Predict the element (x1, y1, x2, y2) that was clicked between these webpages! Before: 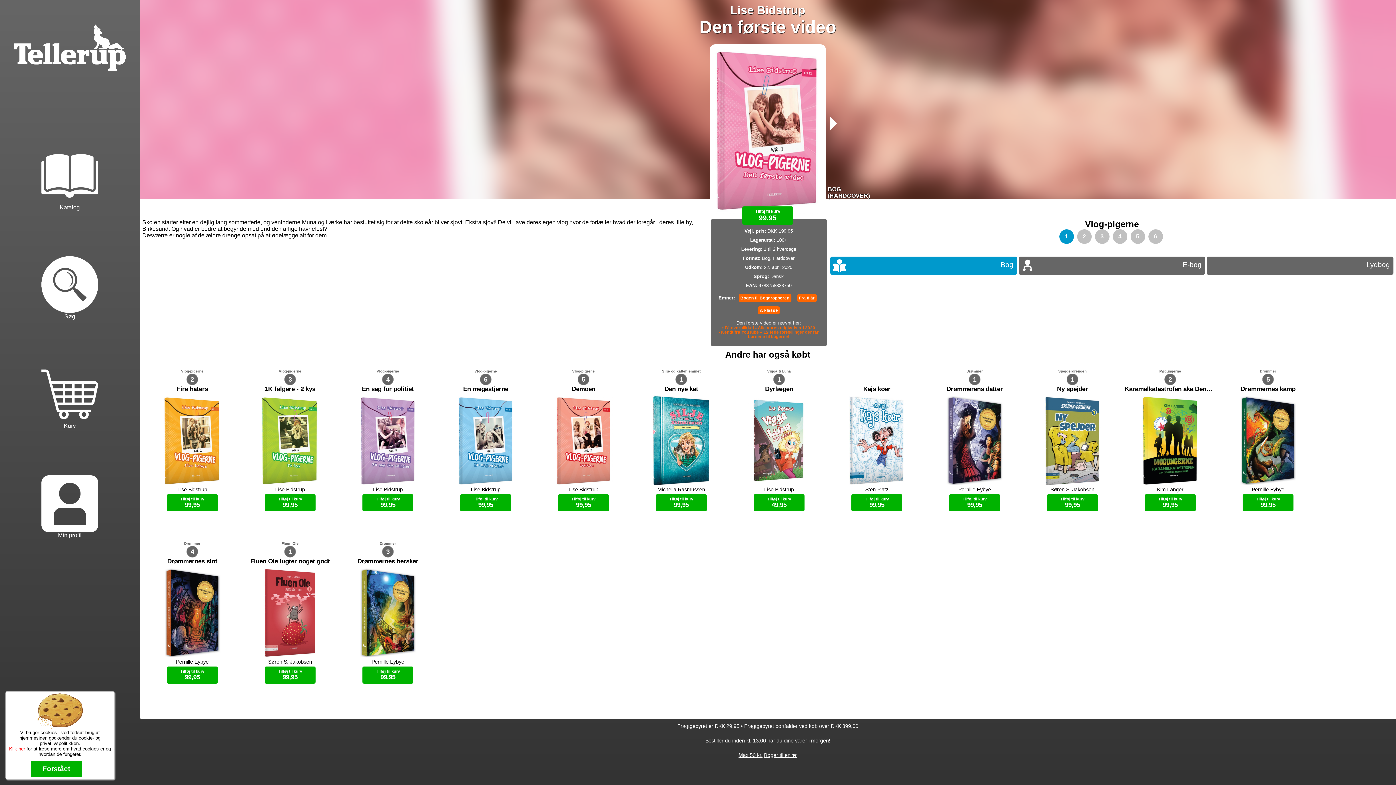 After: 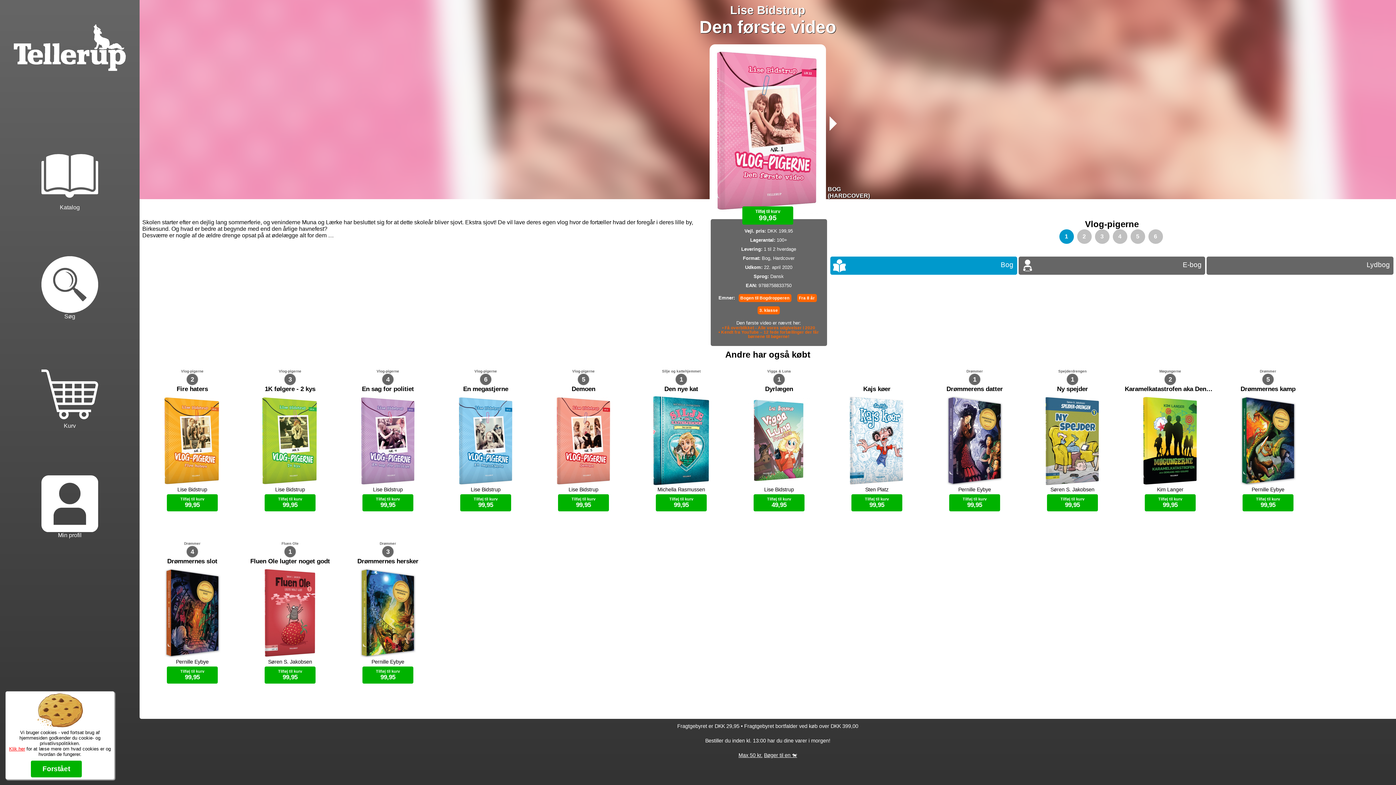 Action: label: 1 bbox: (1059, 233, 1075, 239)